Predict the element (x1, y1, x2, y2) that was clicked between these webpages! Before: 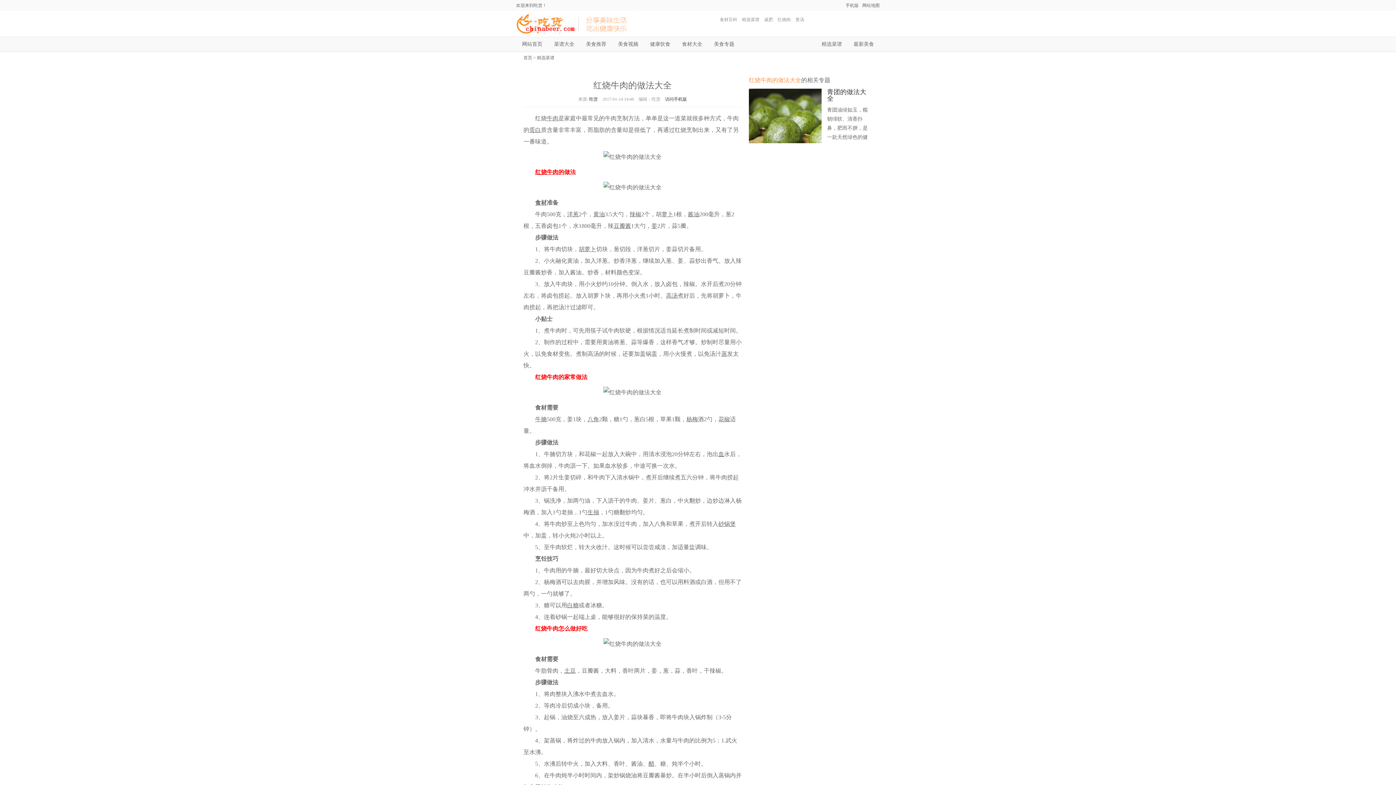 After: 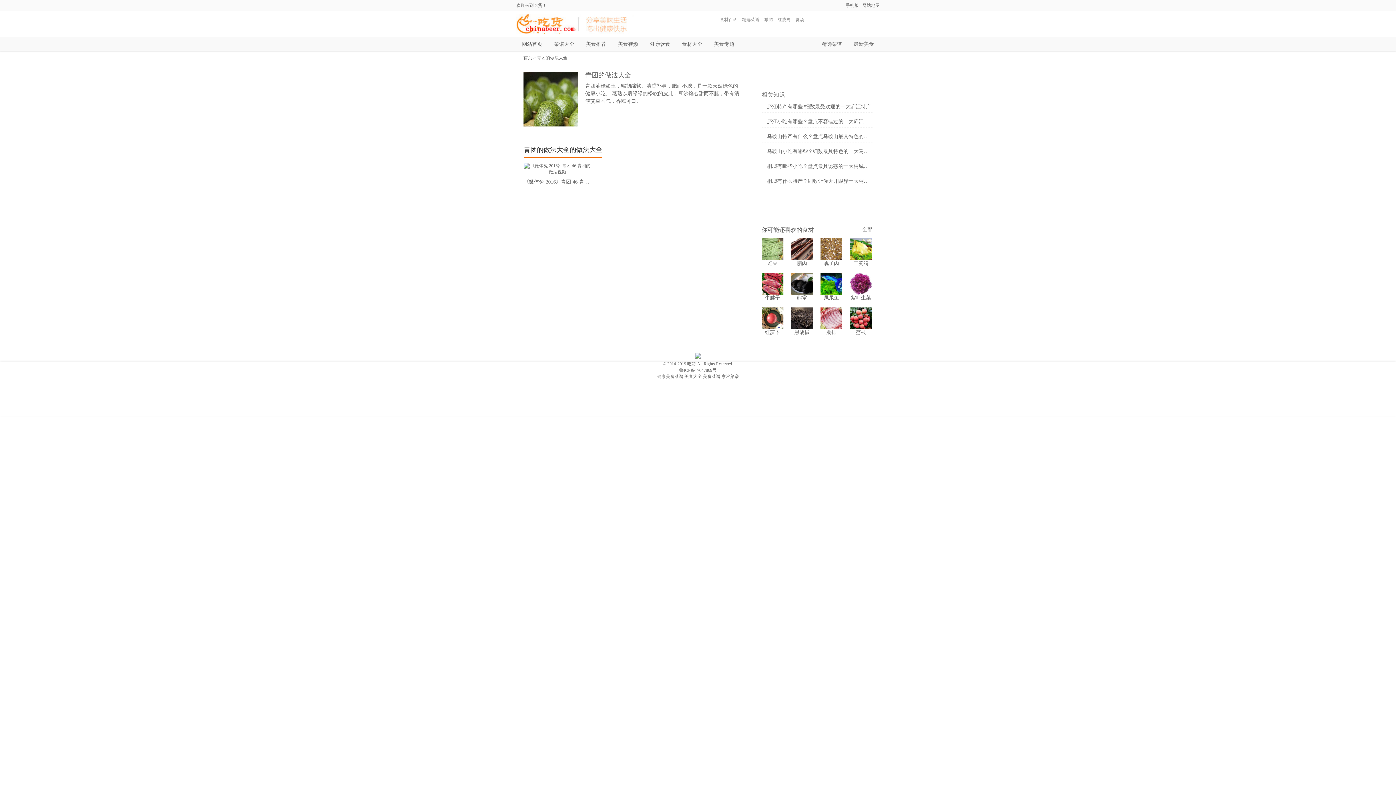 Action: bbox: (827, 88, 866, 102) label: 青团的做法大全